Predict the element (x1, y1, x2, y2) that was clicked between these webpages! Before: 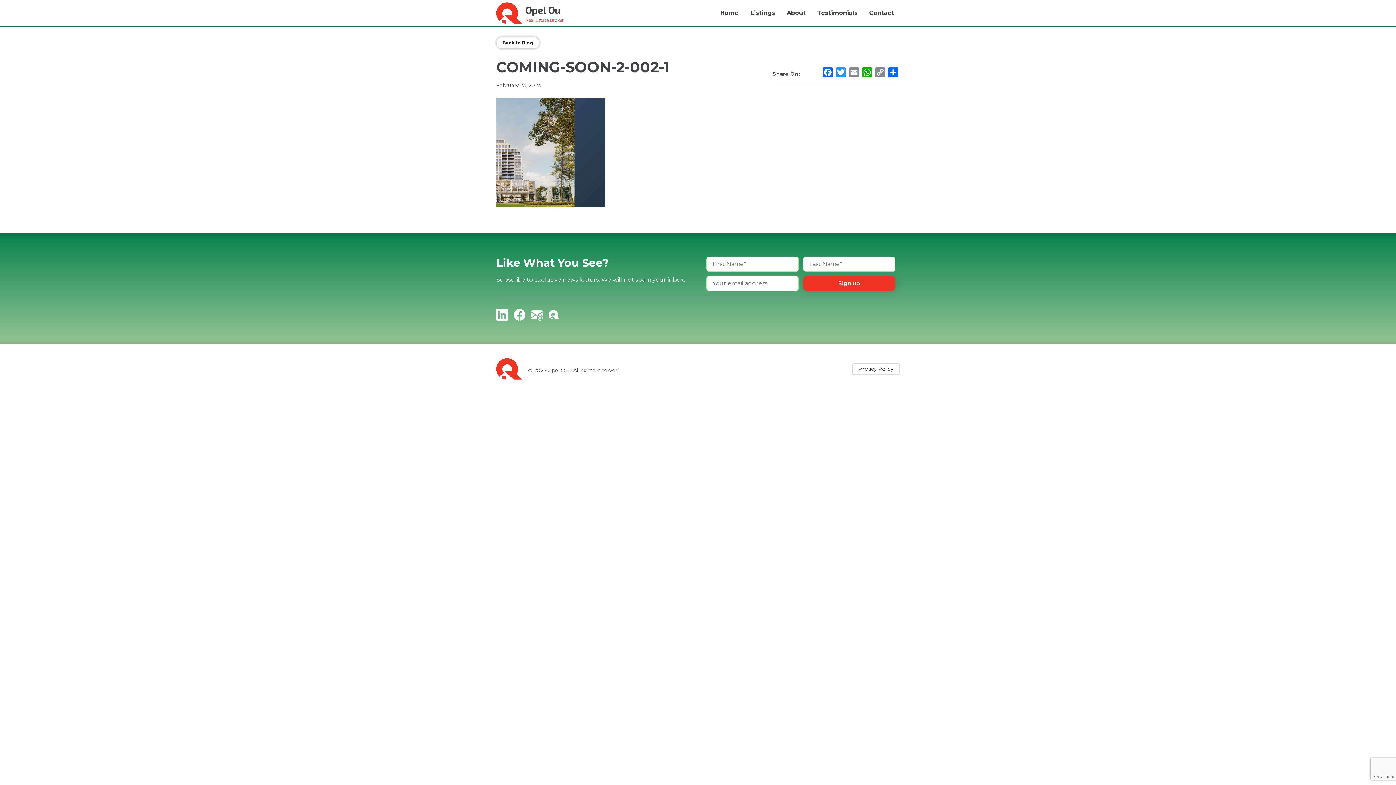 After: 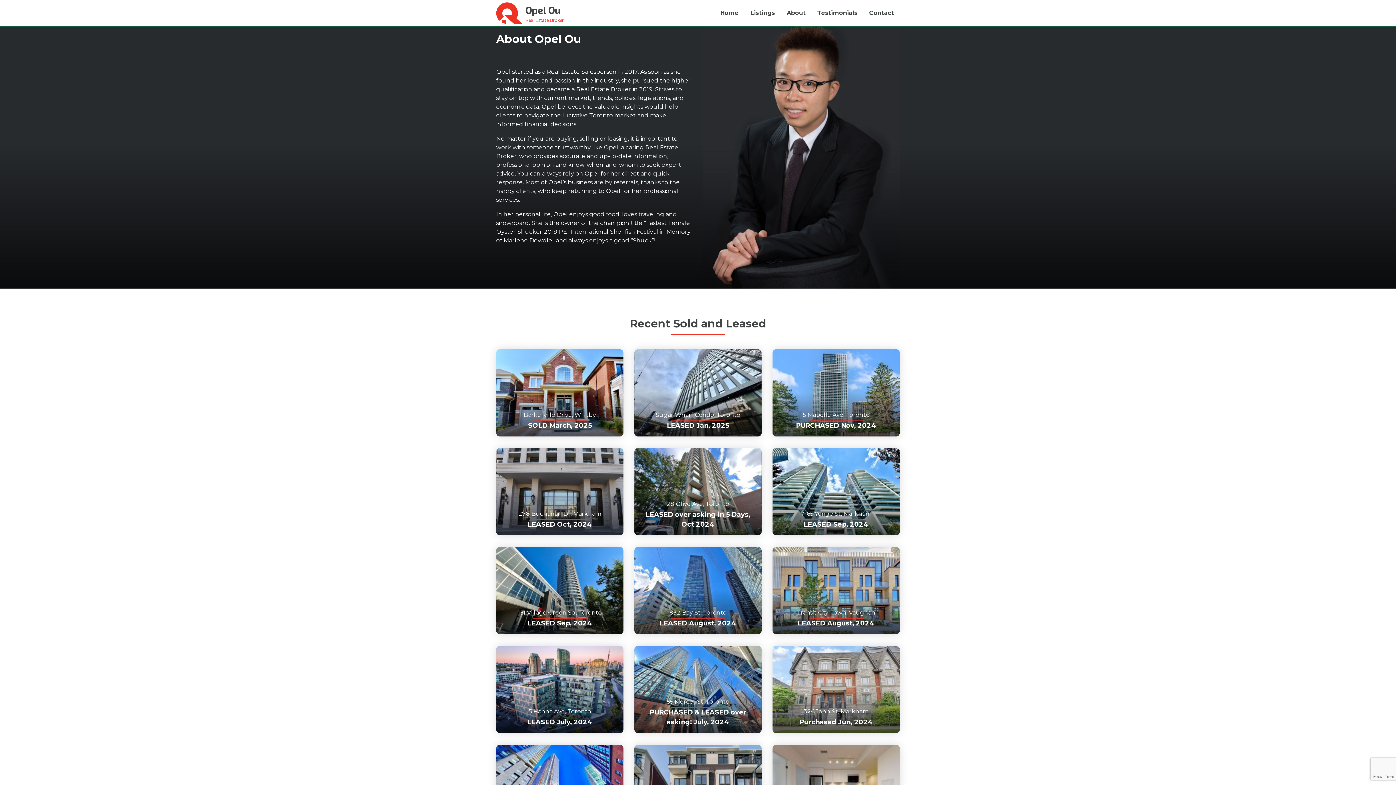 Action: bbox: (781, 7, 811, 18) label: About